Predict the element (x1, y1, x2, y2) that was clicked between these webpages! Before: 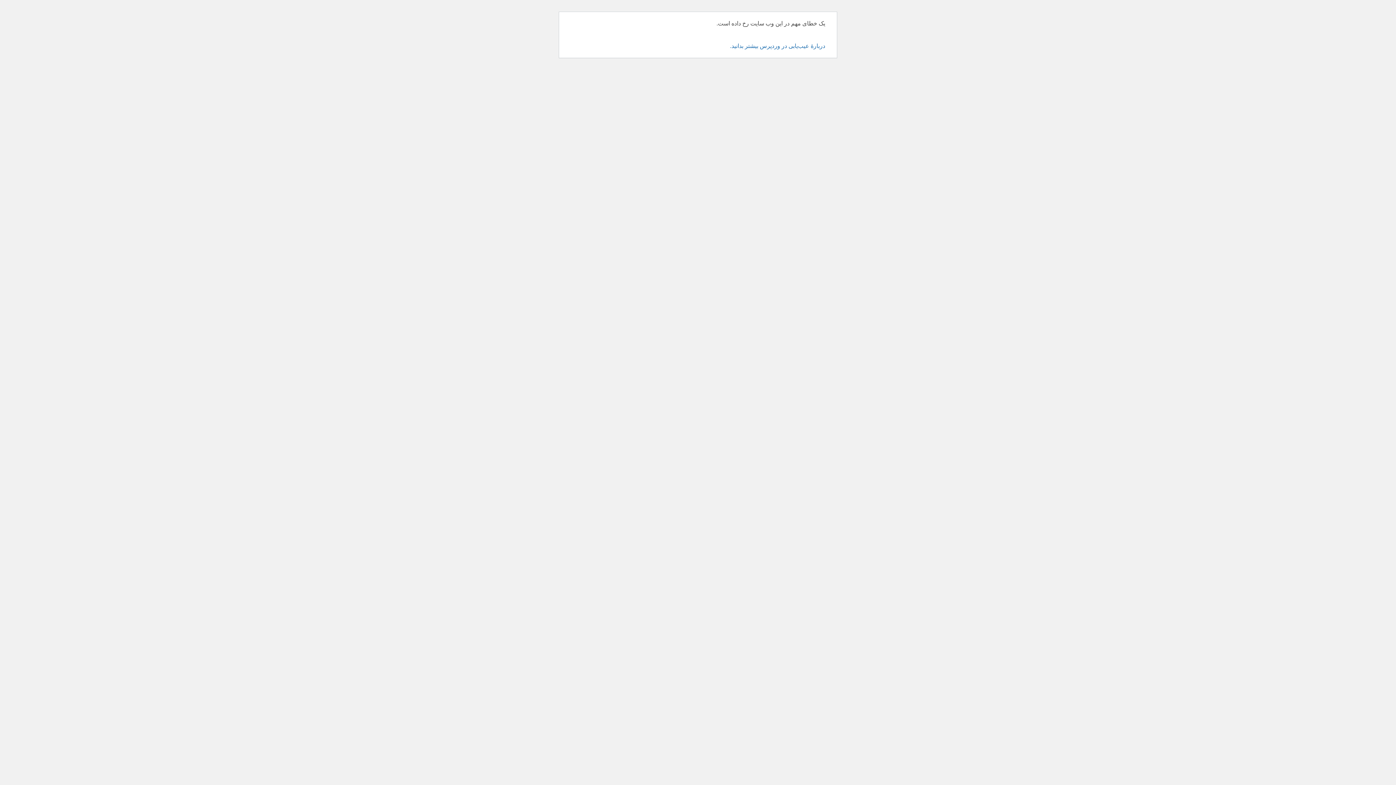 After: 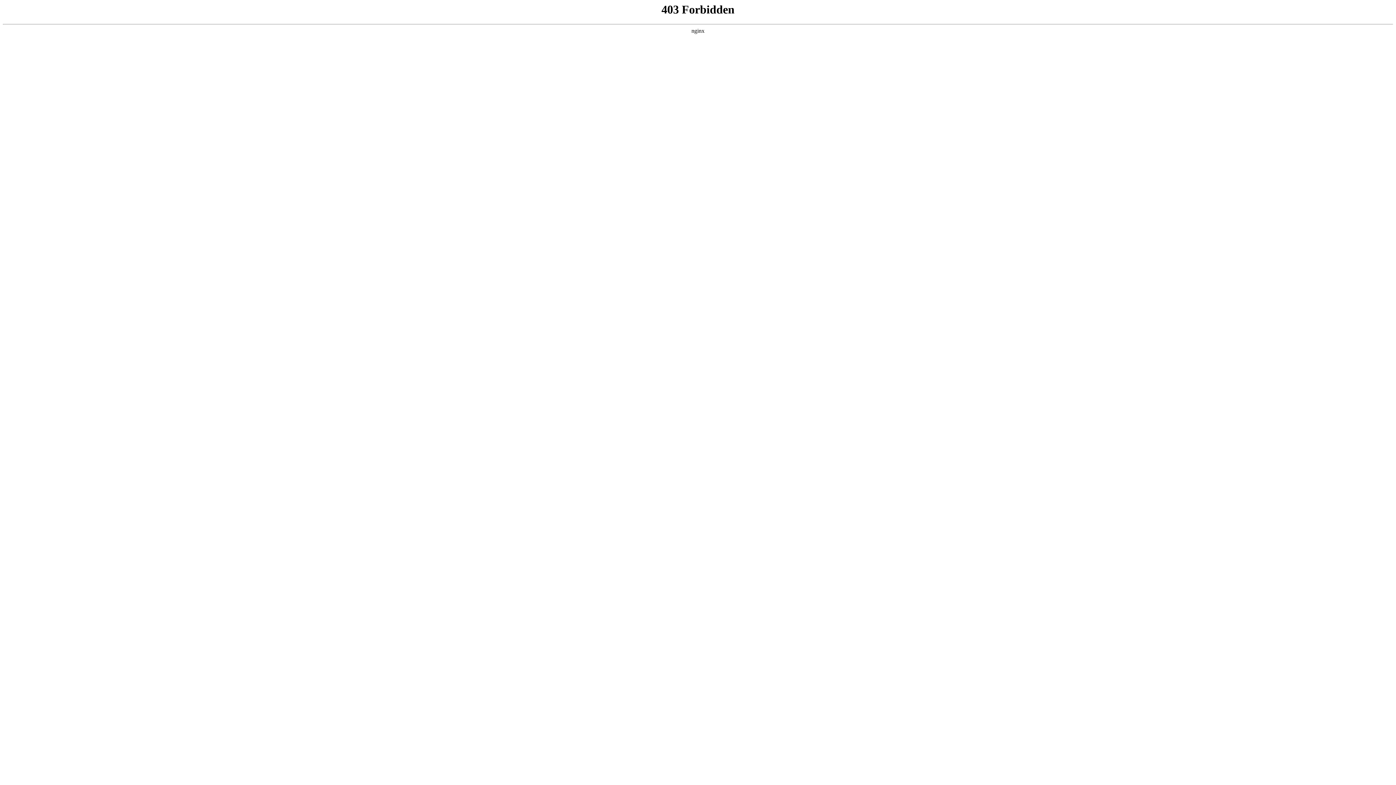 Action: bbox: (730, 42, 825, 49) label: دربارهٔ عیب‌یابی در وردپرس بیشتر بدانید.